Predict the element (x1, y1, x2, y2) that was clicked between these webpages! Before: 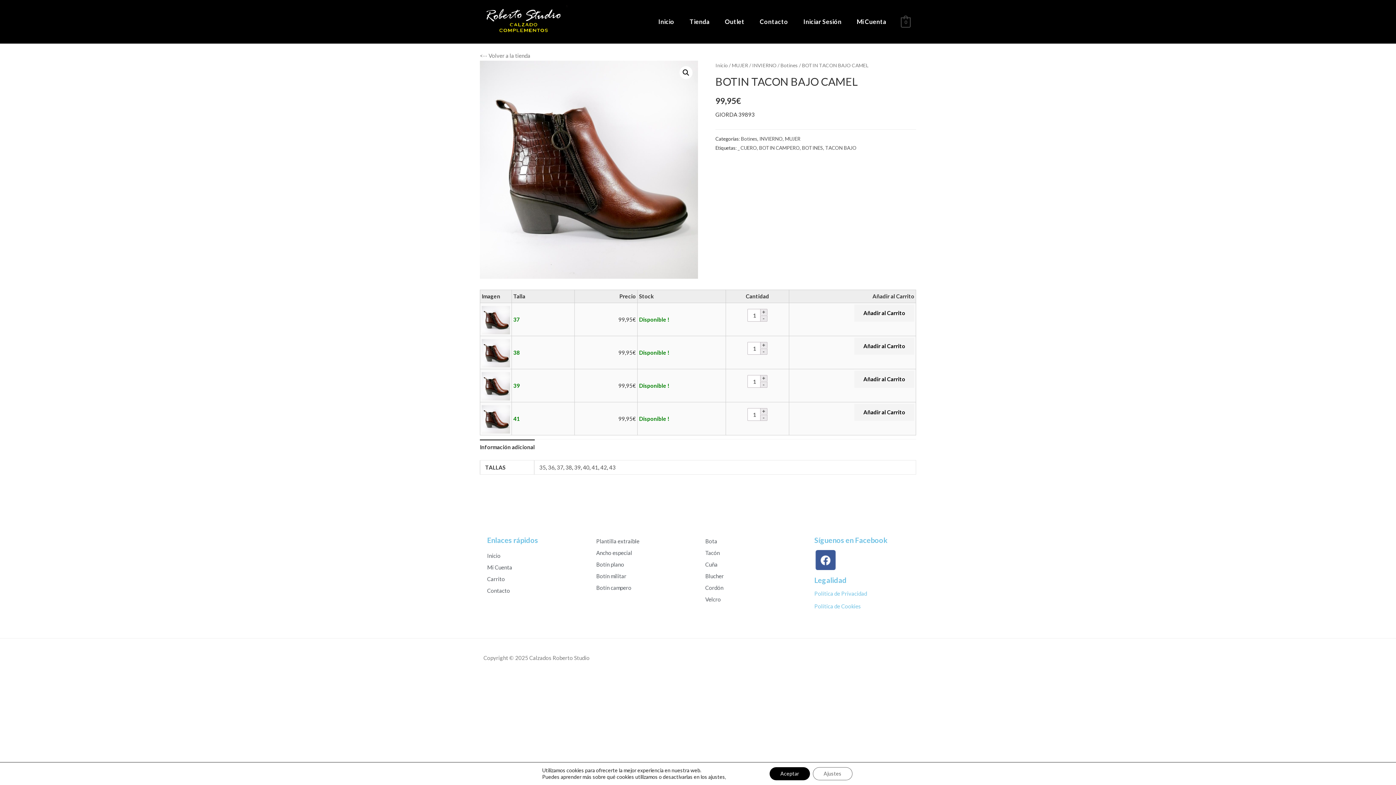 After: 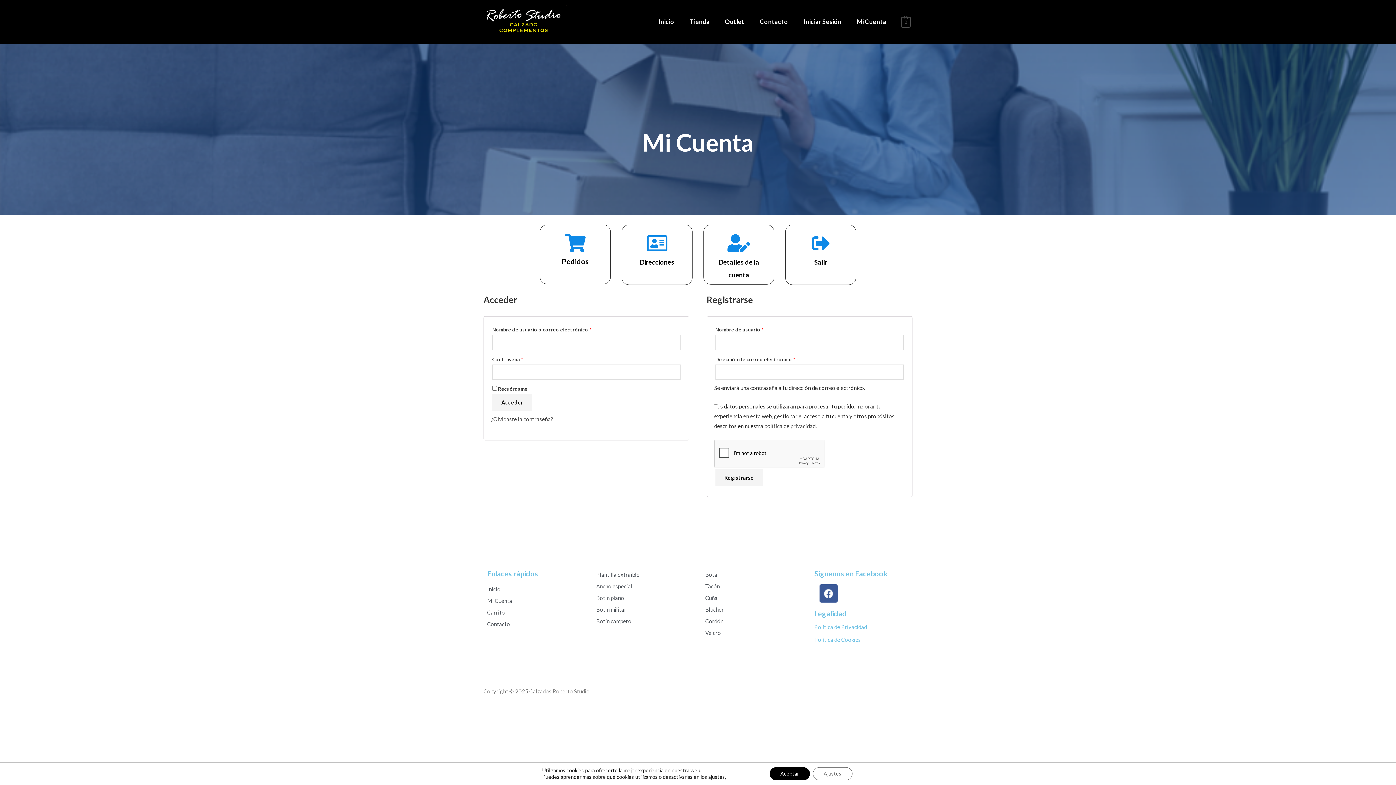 Action: label: Iniciar Sesión bbox: (797, 9, 850, 34)